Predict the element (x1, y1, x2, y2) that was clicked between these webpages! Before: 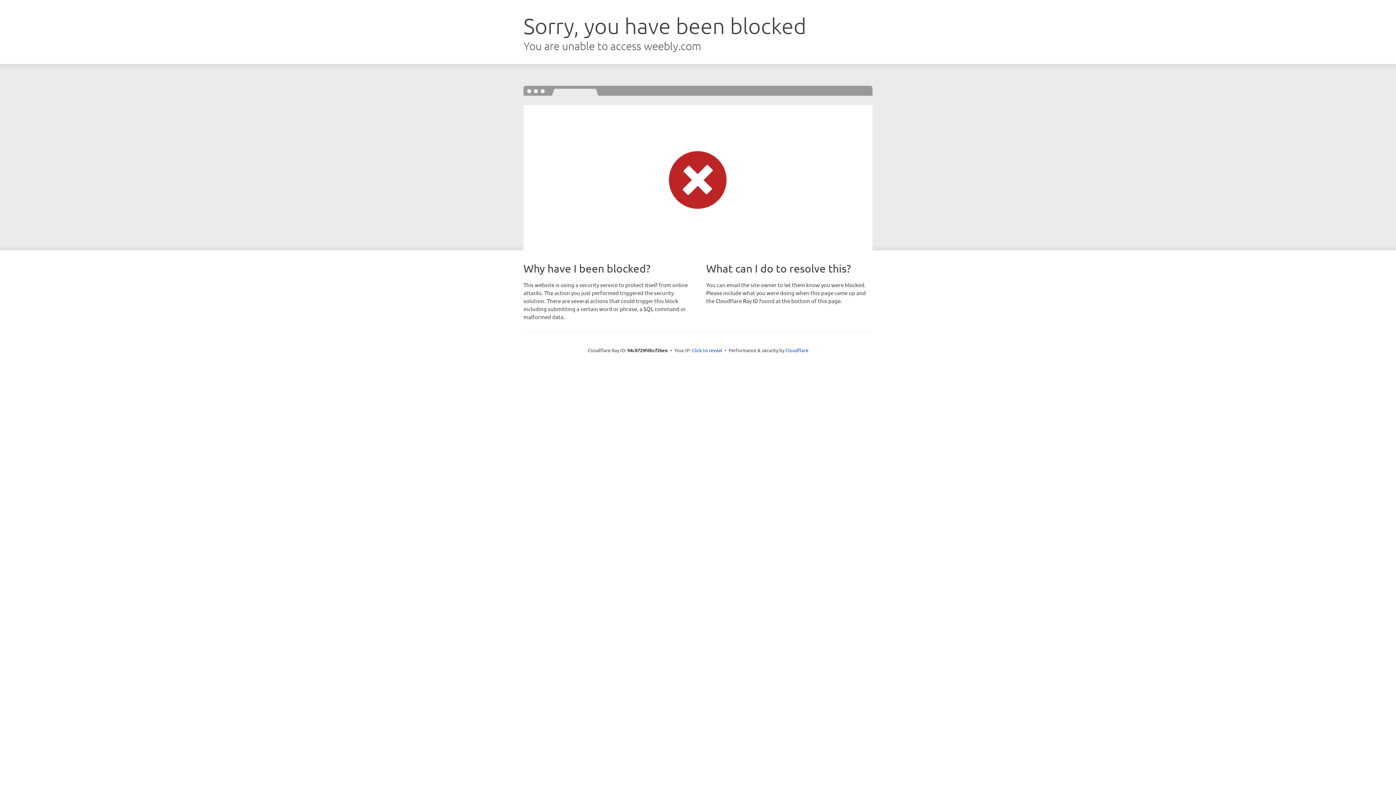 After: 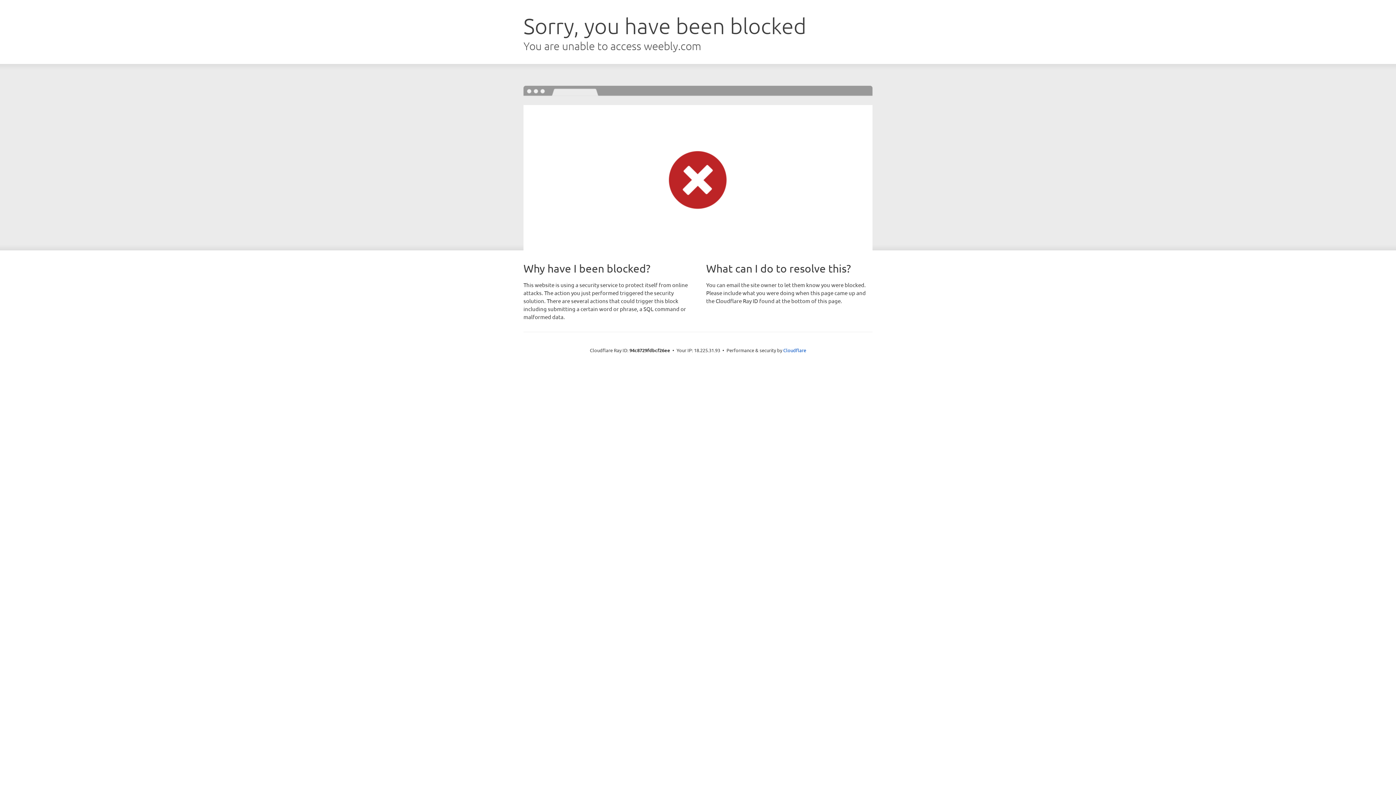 Action: bbox: (692, 346, 722, 353) label: Click to reveal